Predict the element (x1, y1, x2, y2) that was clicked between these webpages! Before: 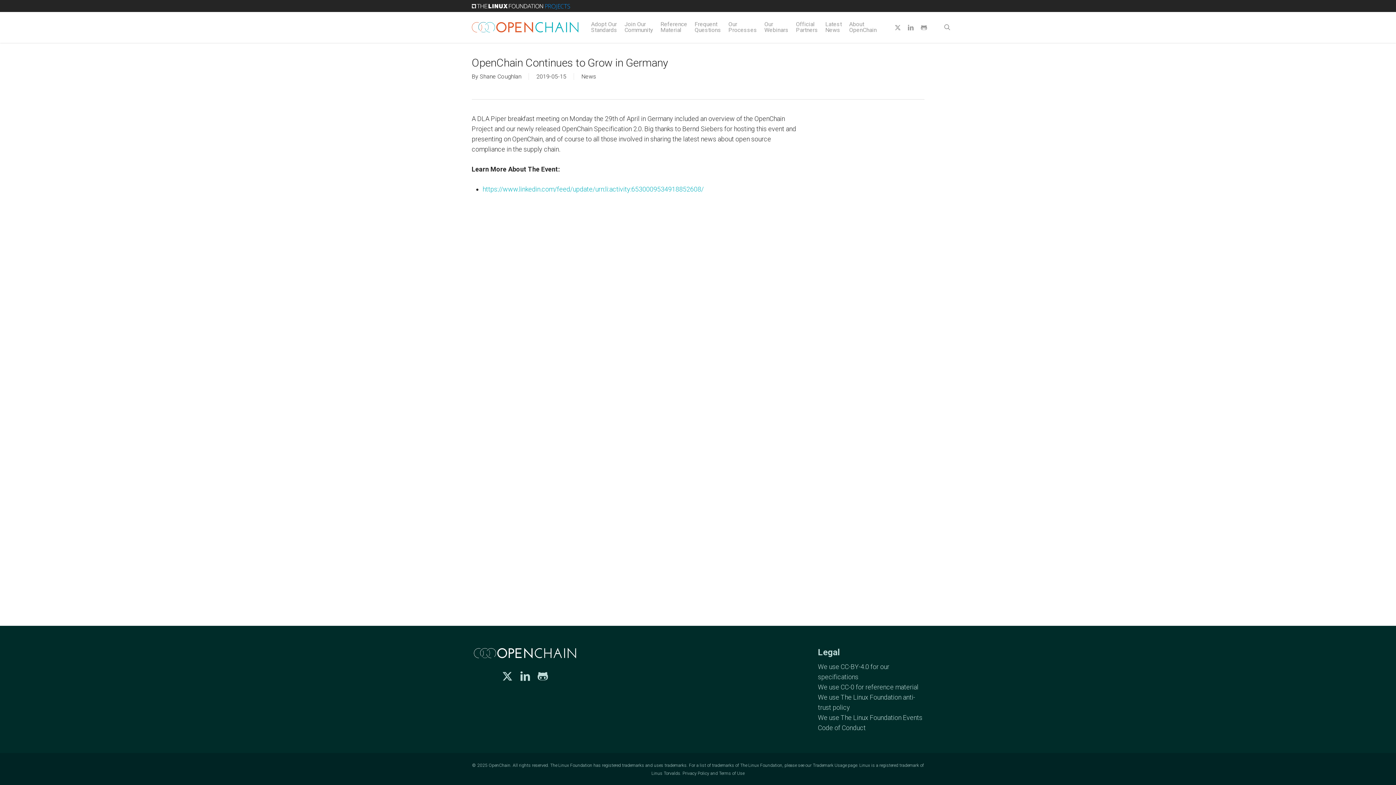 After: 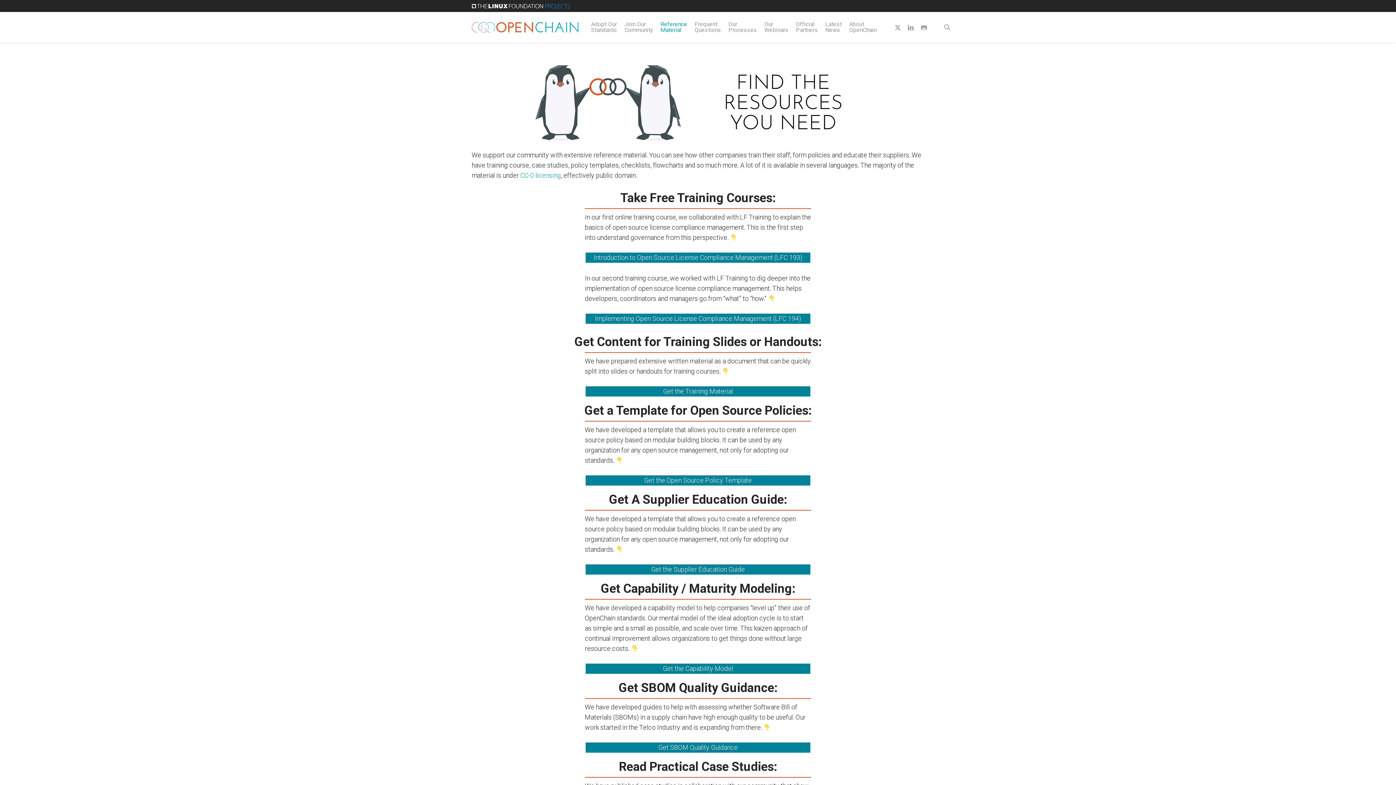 Action: label: Reference Material bbox: (656, 21, 691, 33)